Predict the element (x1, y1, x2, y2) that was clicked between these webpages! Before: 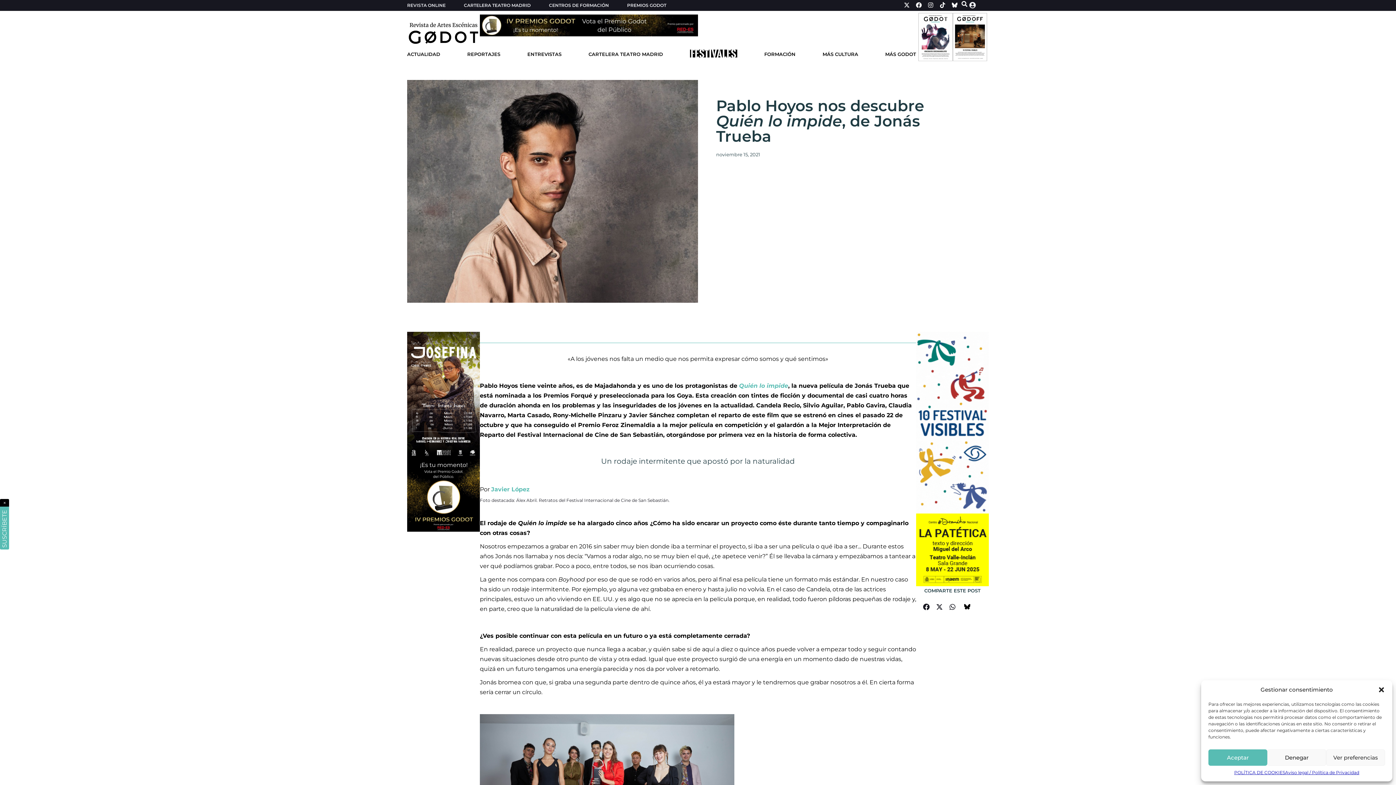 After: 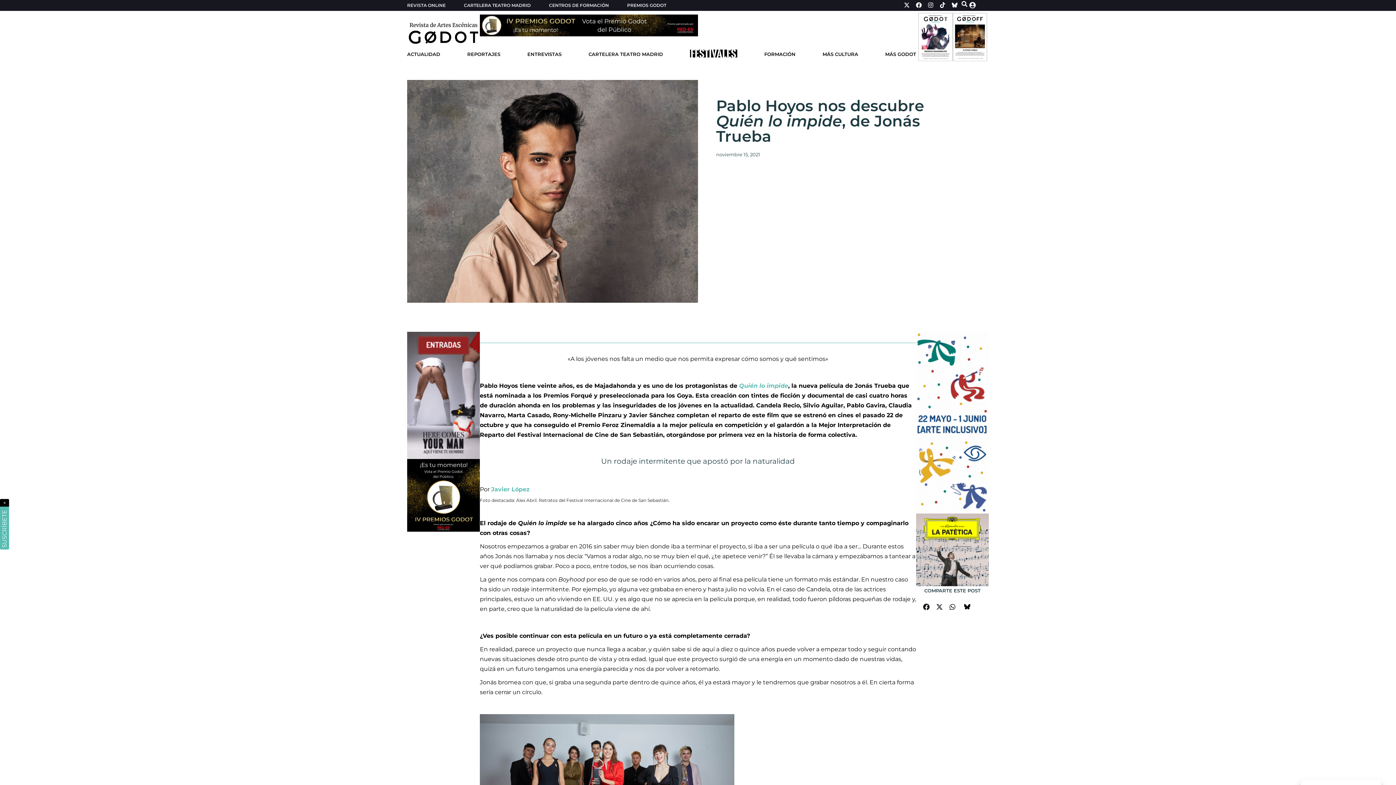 Action: label: Cerrar ventana bbox: (1378, 686, 1385, 693)